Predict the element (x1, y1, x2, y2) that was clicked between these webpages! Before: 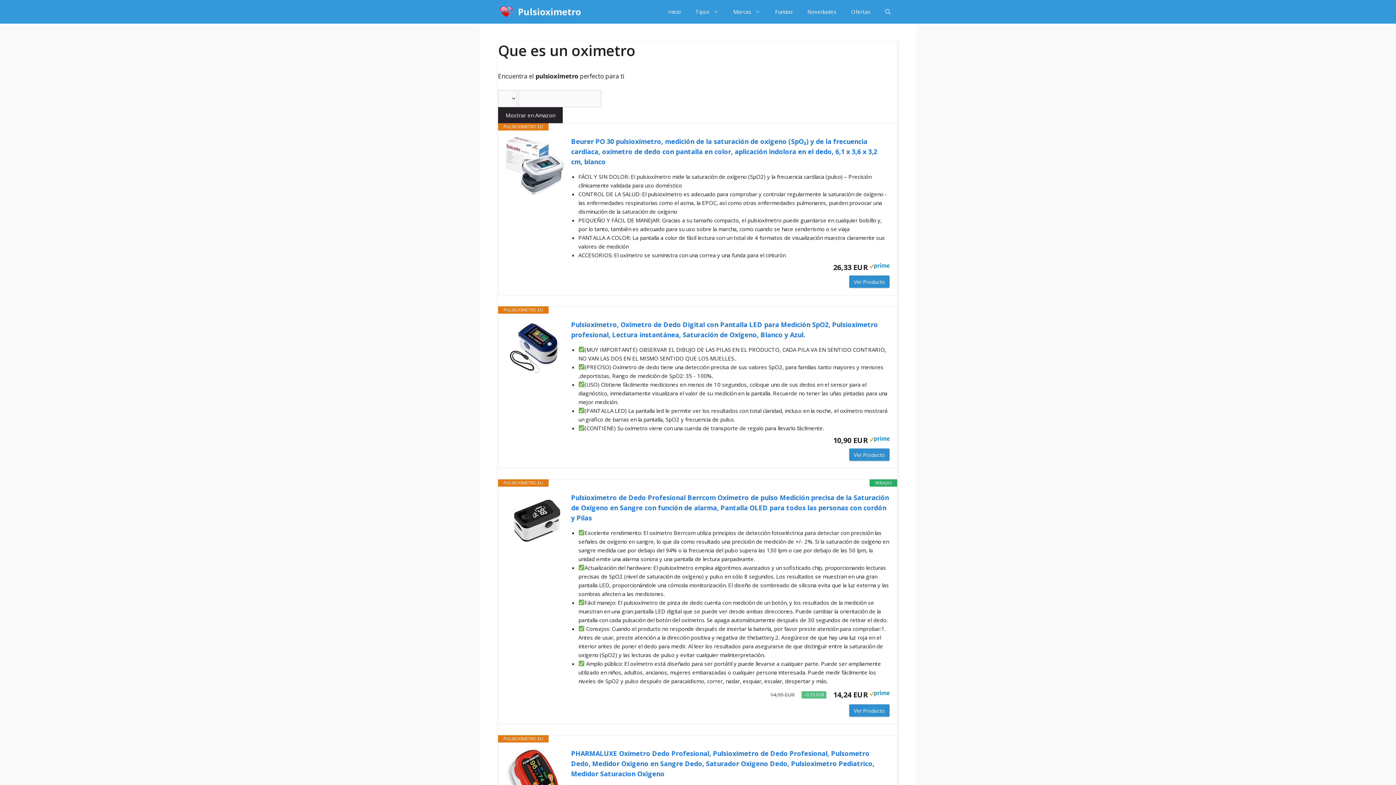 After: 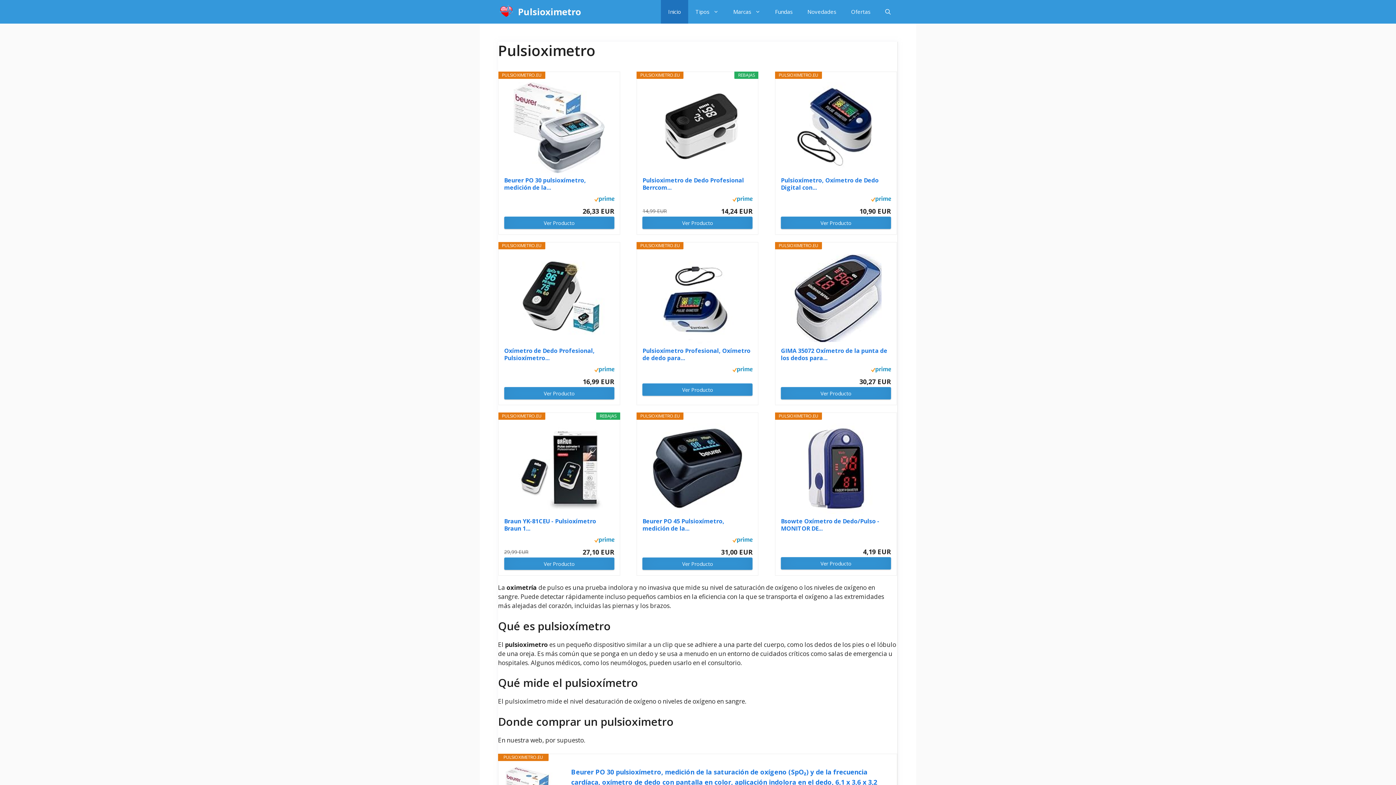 Action: bbox: (498, 0, 514, 23)